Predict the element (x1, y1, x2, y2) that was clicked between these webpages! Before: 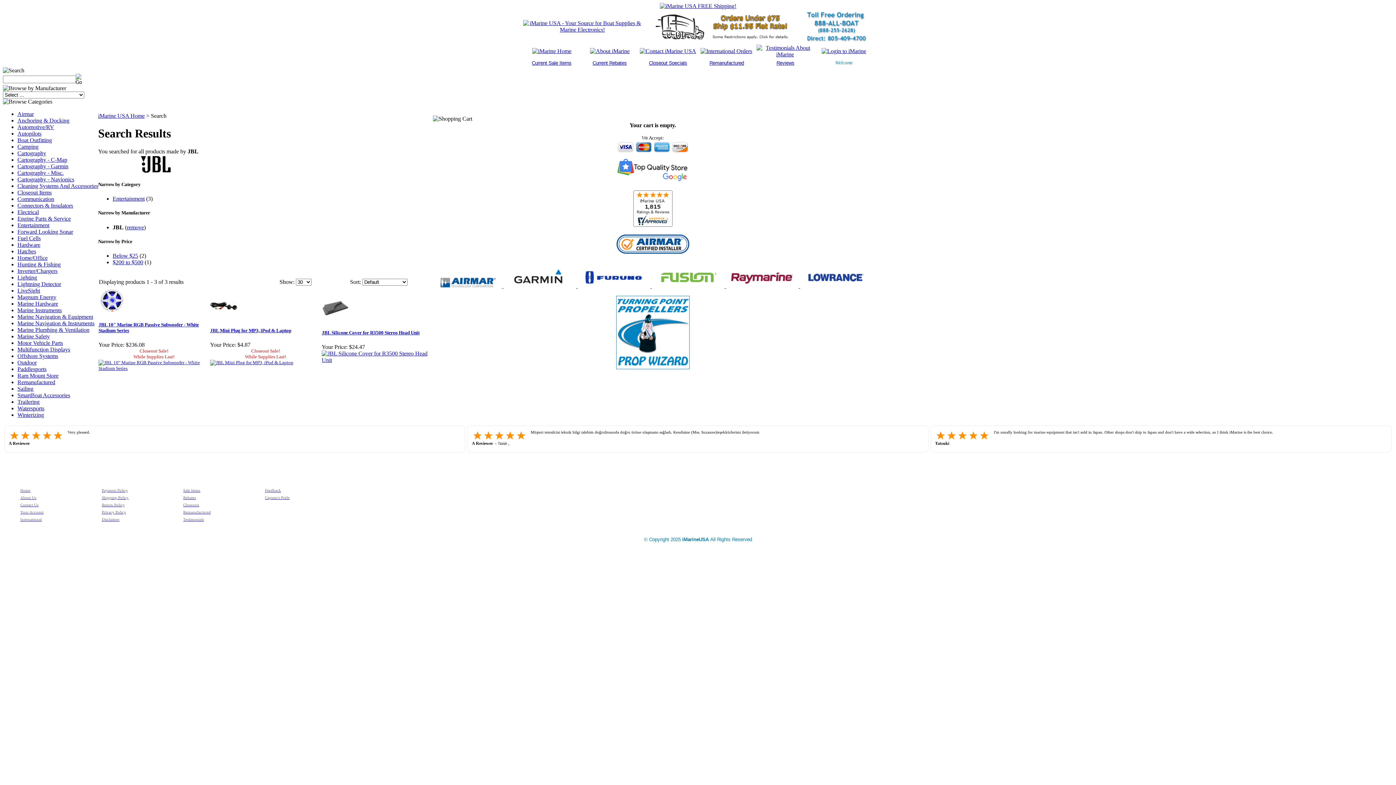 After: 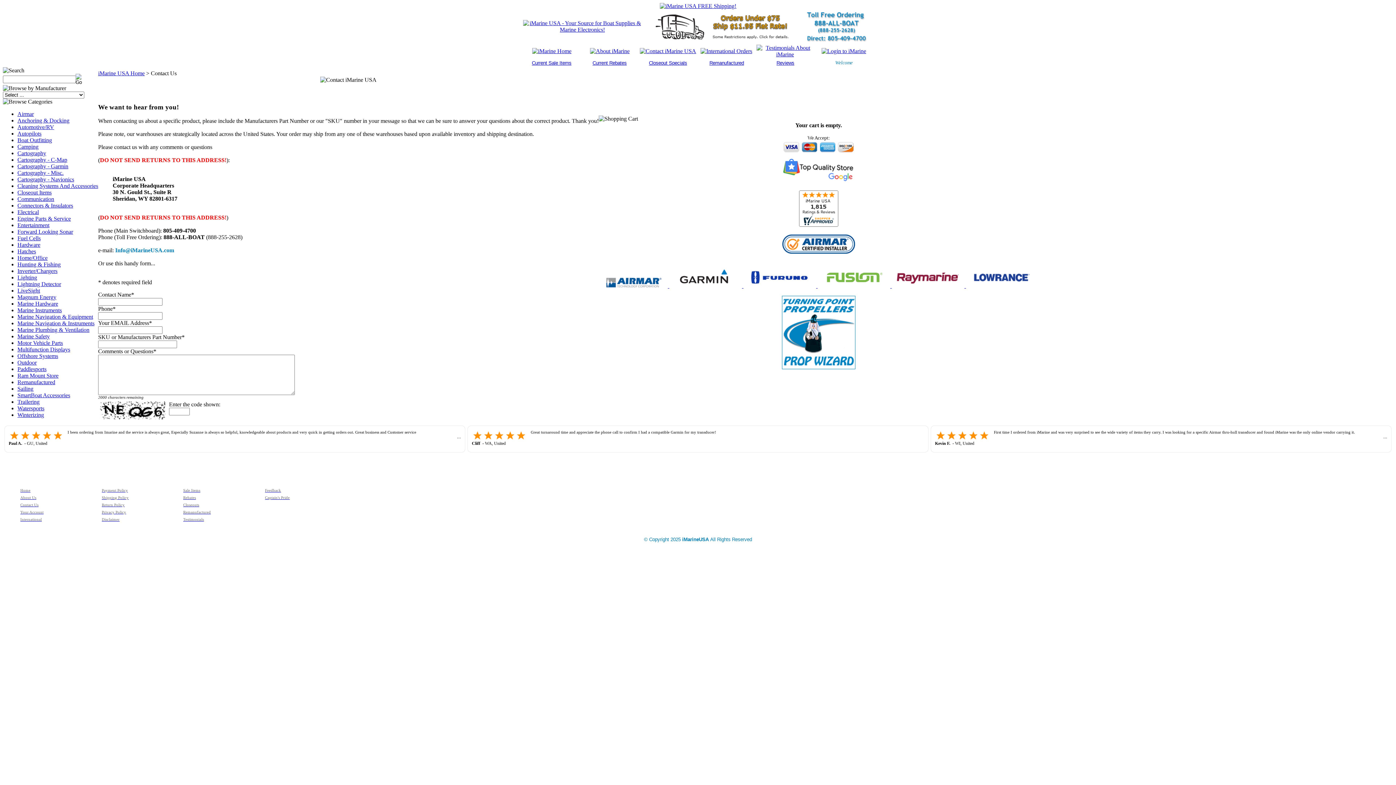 Action: bbox: (640, 48, 696, 54)